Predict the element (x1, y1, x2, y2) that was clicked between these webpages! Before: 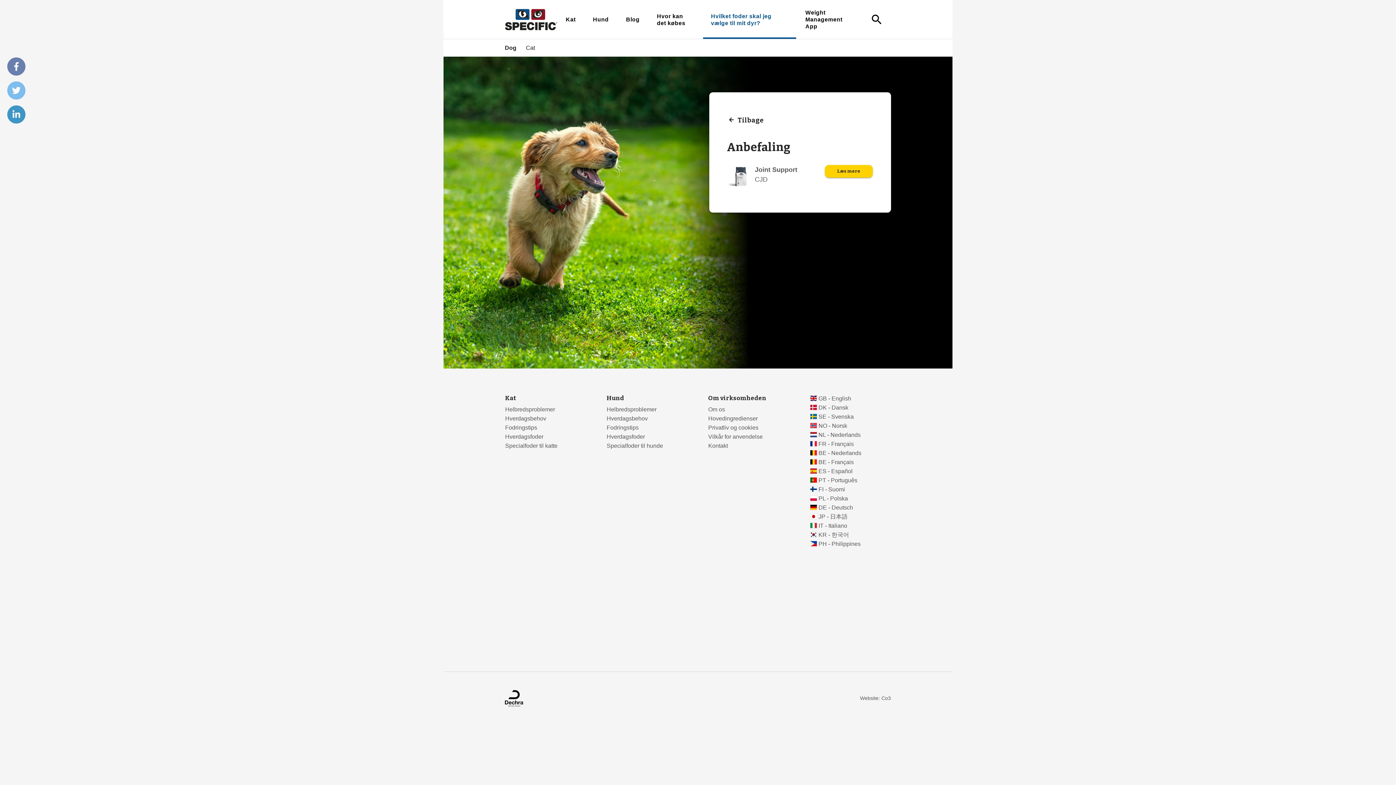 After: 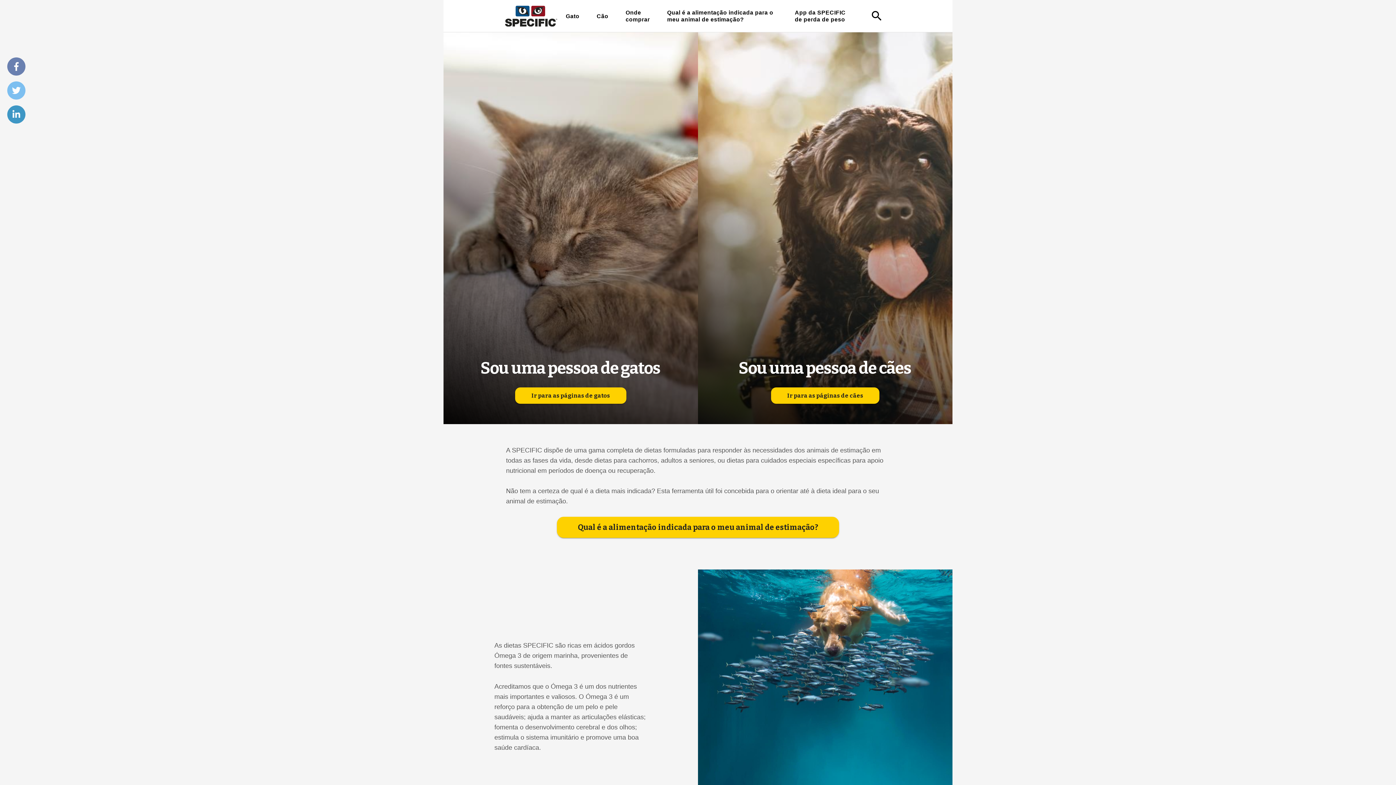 Action: bbox: (818, 477, 857, 483) label: PT - Português